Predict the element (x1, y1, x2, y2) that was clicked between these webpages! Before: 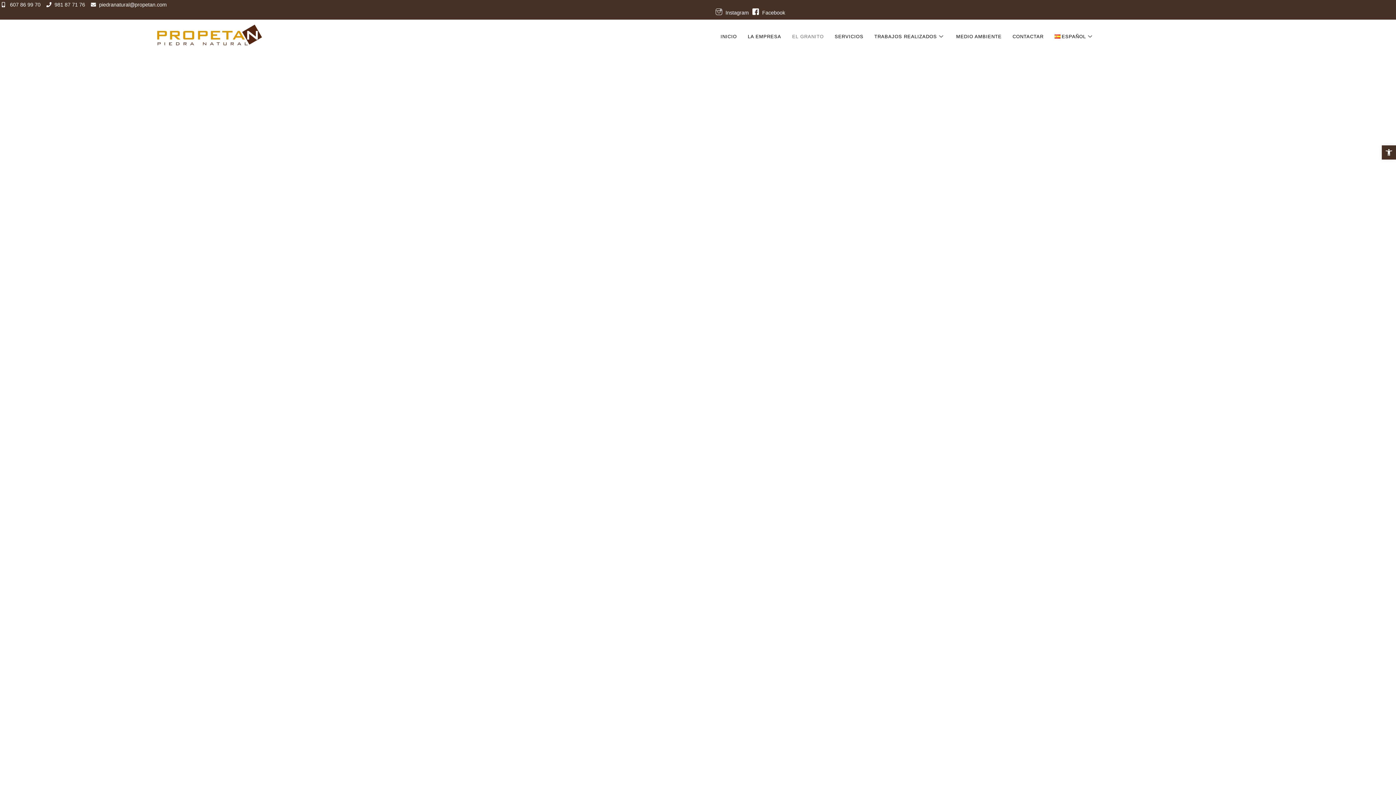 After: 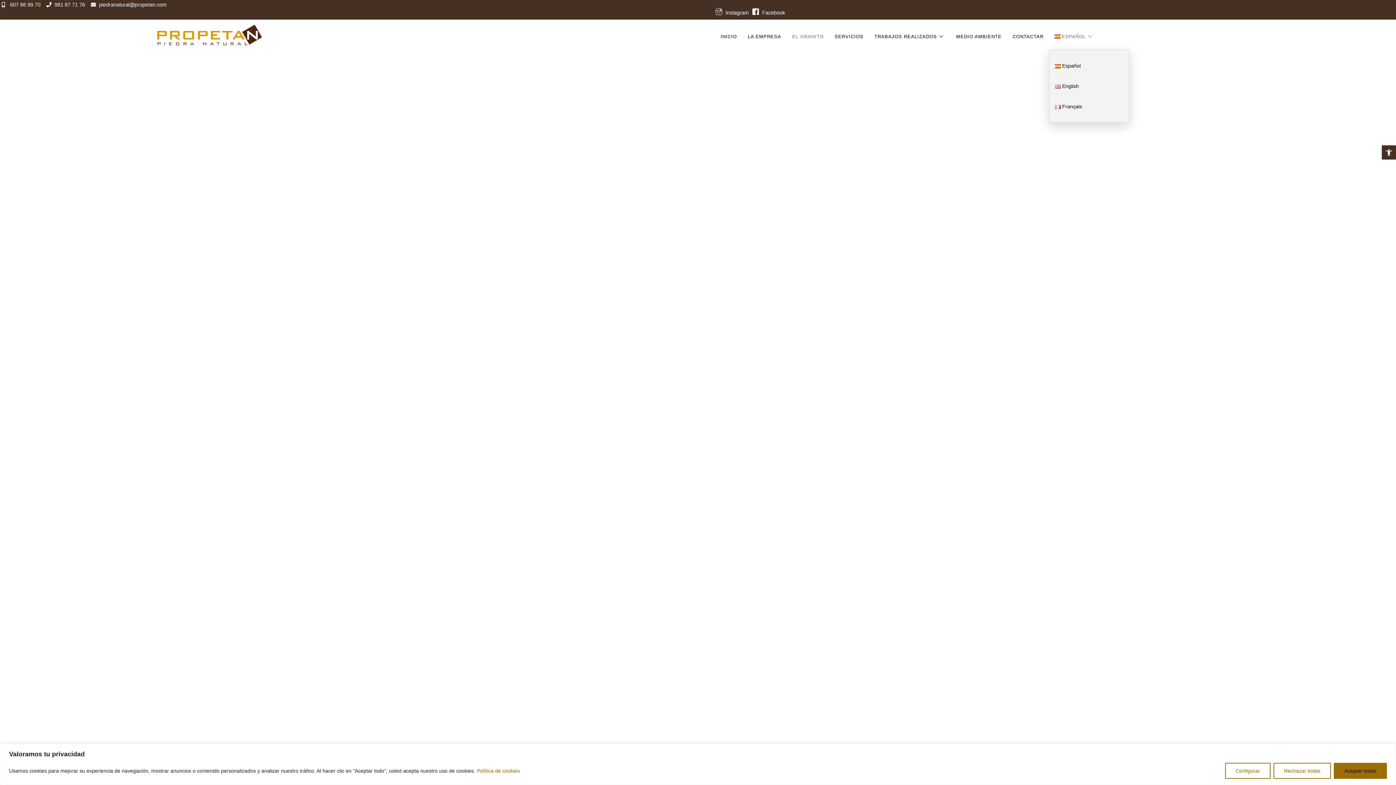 Action: label: ESPAÑOL bbox: (1049, 23, 1099, 49)